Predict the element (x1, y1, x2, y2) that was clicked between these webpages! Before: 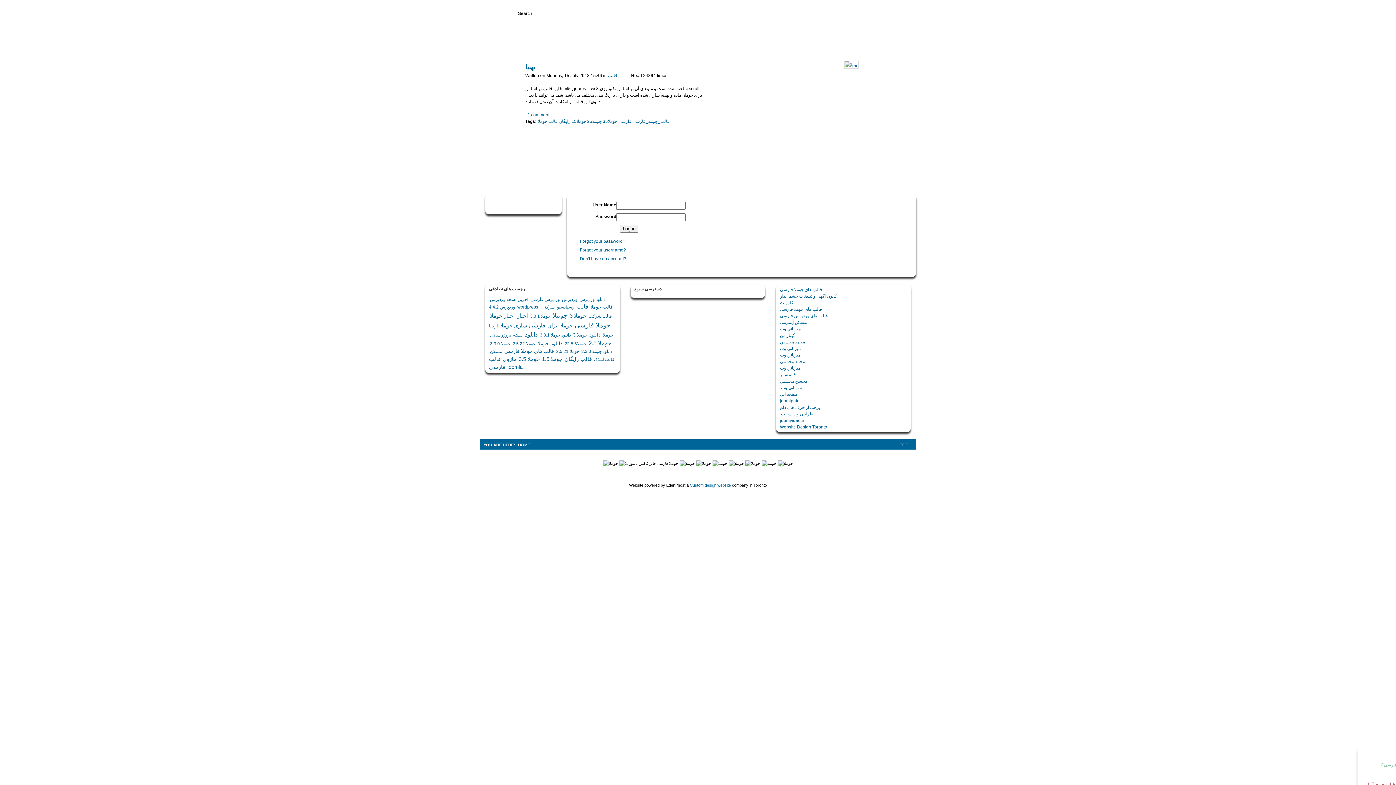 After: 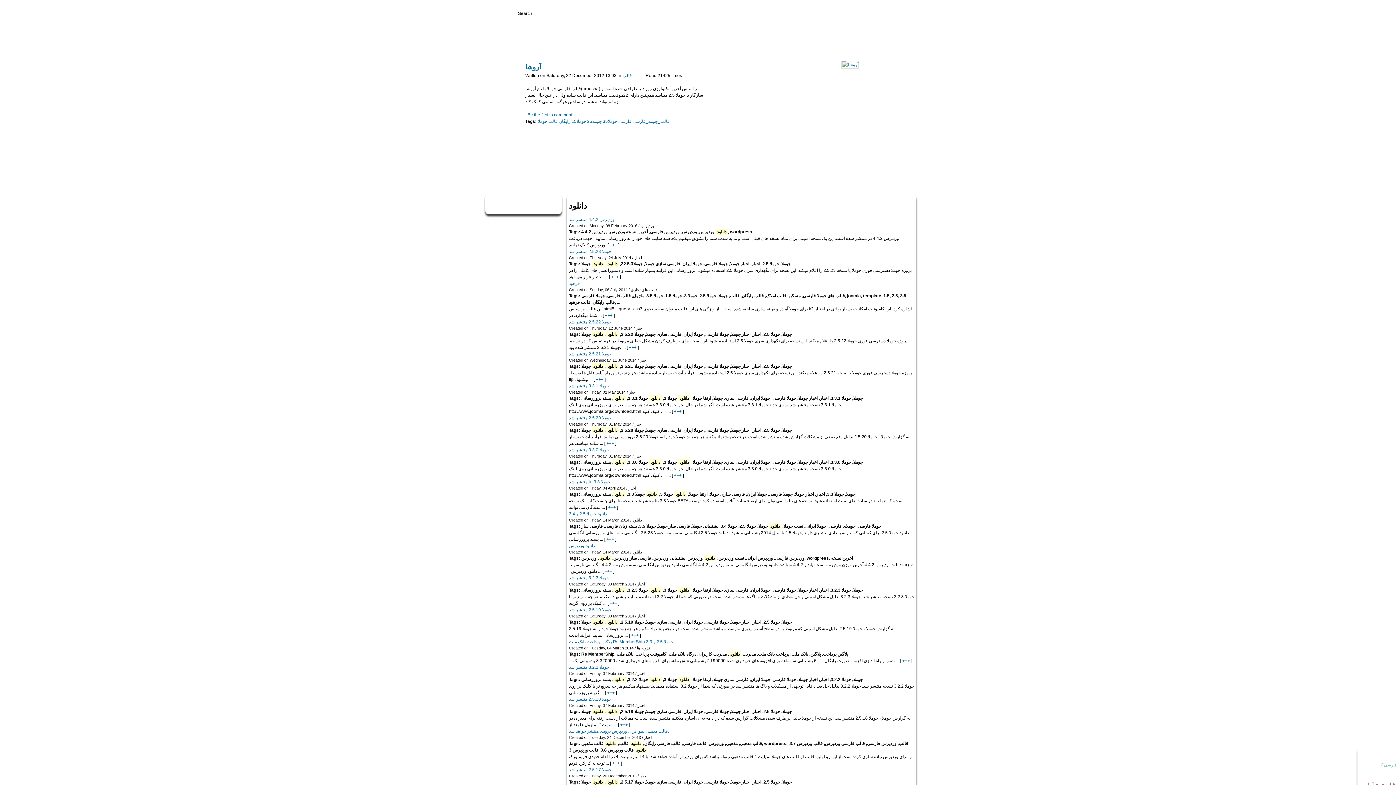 Action: bbox: (525, 331, 537, 337) label: دانلود